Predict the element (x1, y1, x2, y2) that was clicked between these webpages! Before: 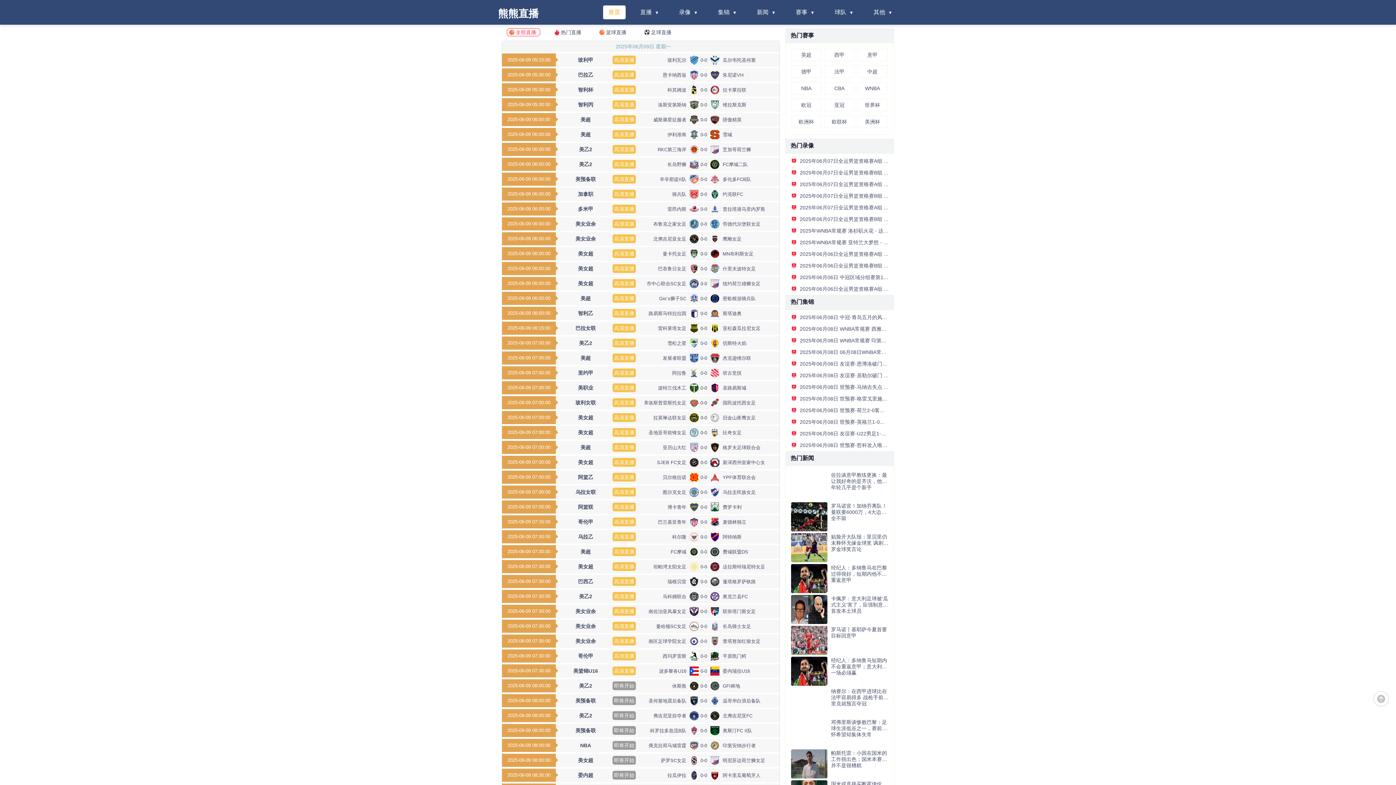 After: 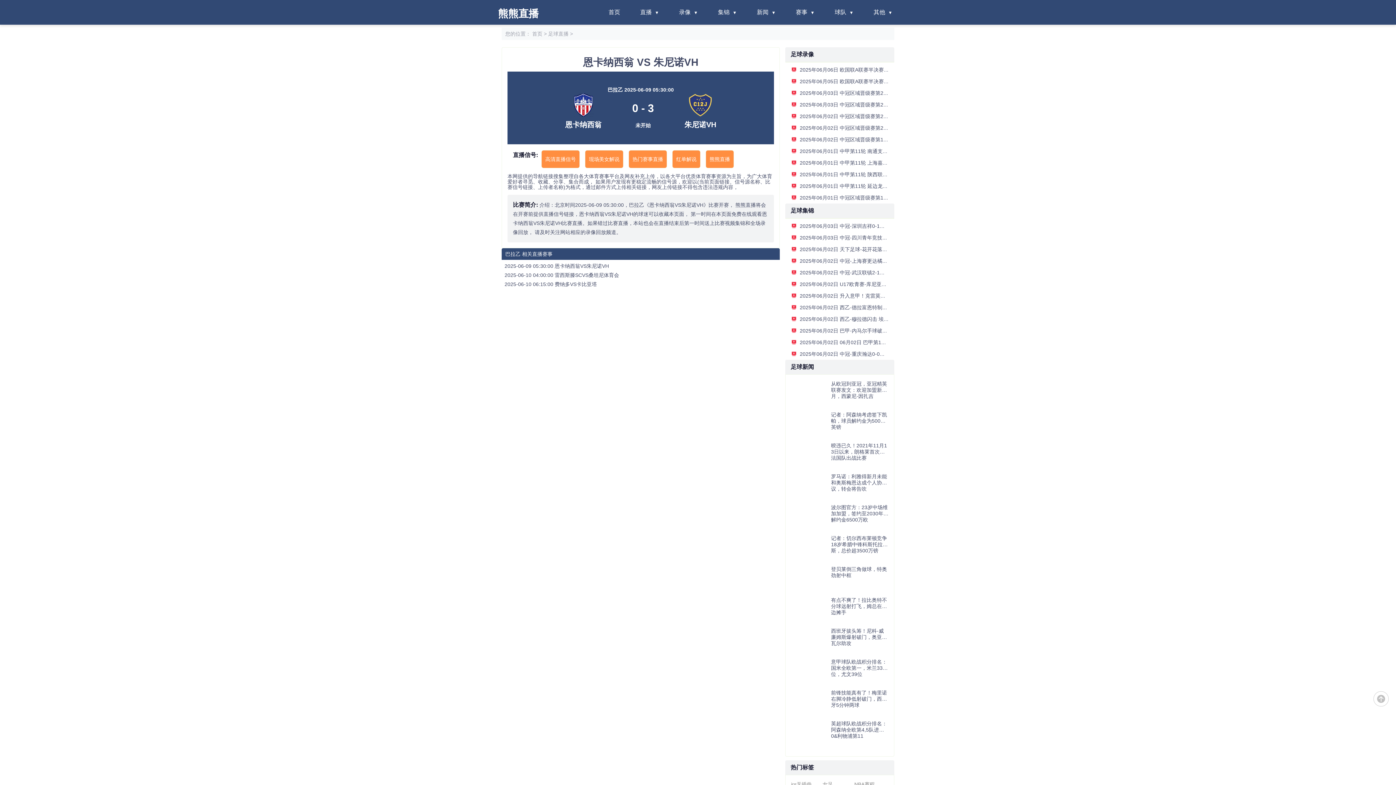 Action: bbox: (612, 70, 636, 79) label: 高清直播